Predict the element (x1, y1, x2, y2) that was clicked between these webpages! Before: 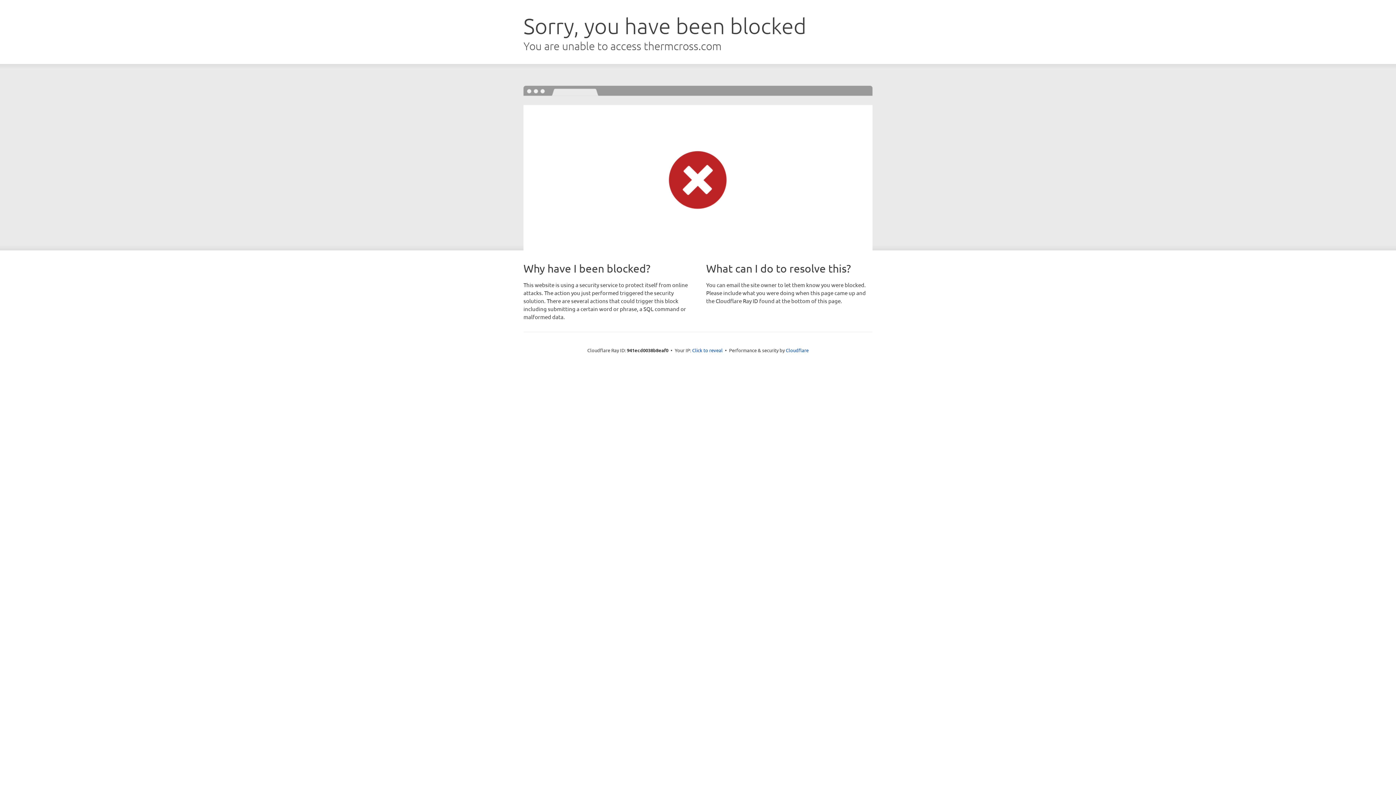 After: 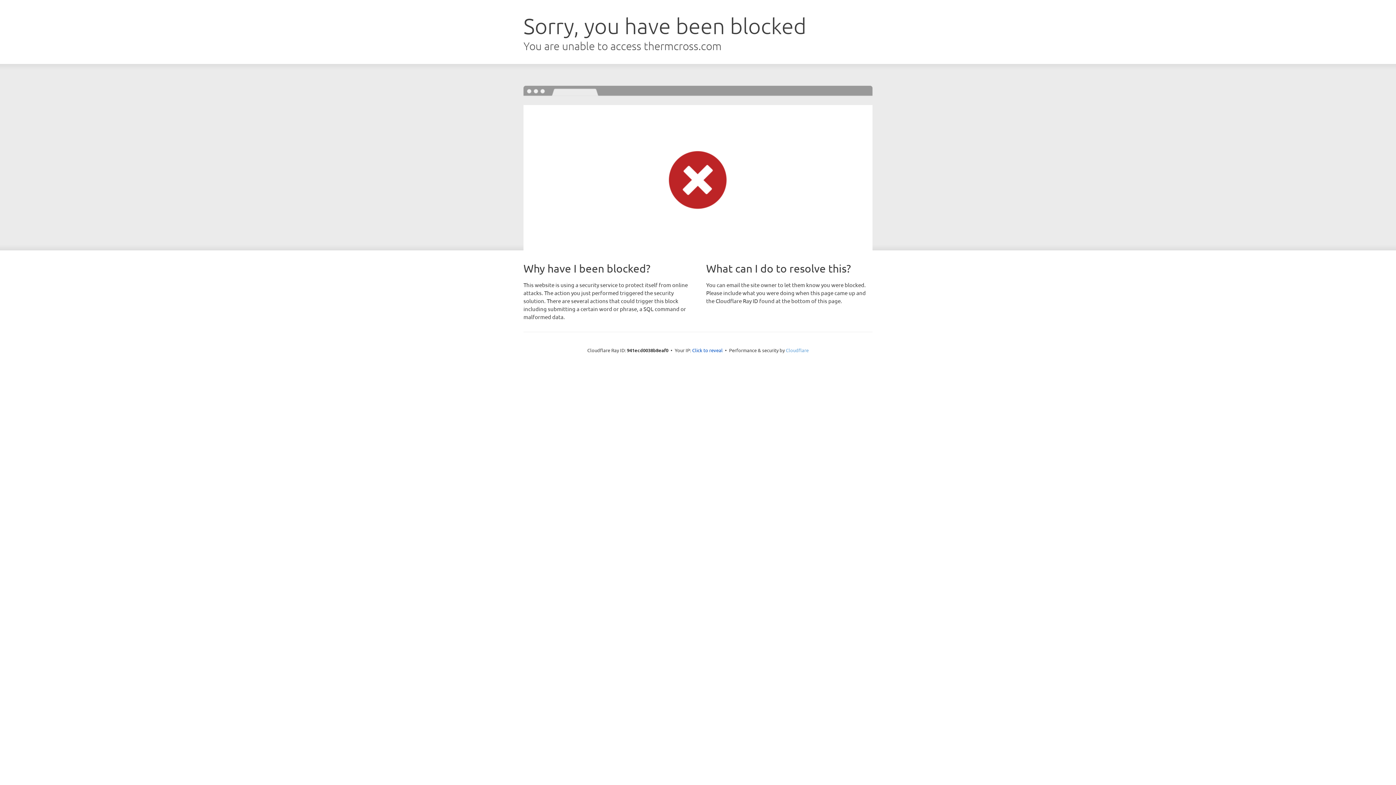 Action: bbox: (786, 347, 808, 353) label: Cloudflare